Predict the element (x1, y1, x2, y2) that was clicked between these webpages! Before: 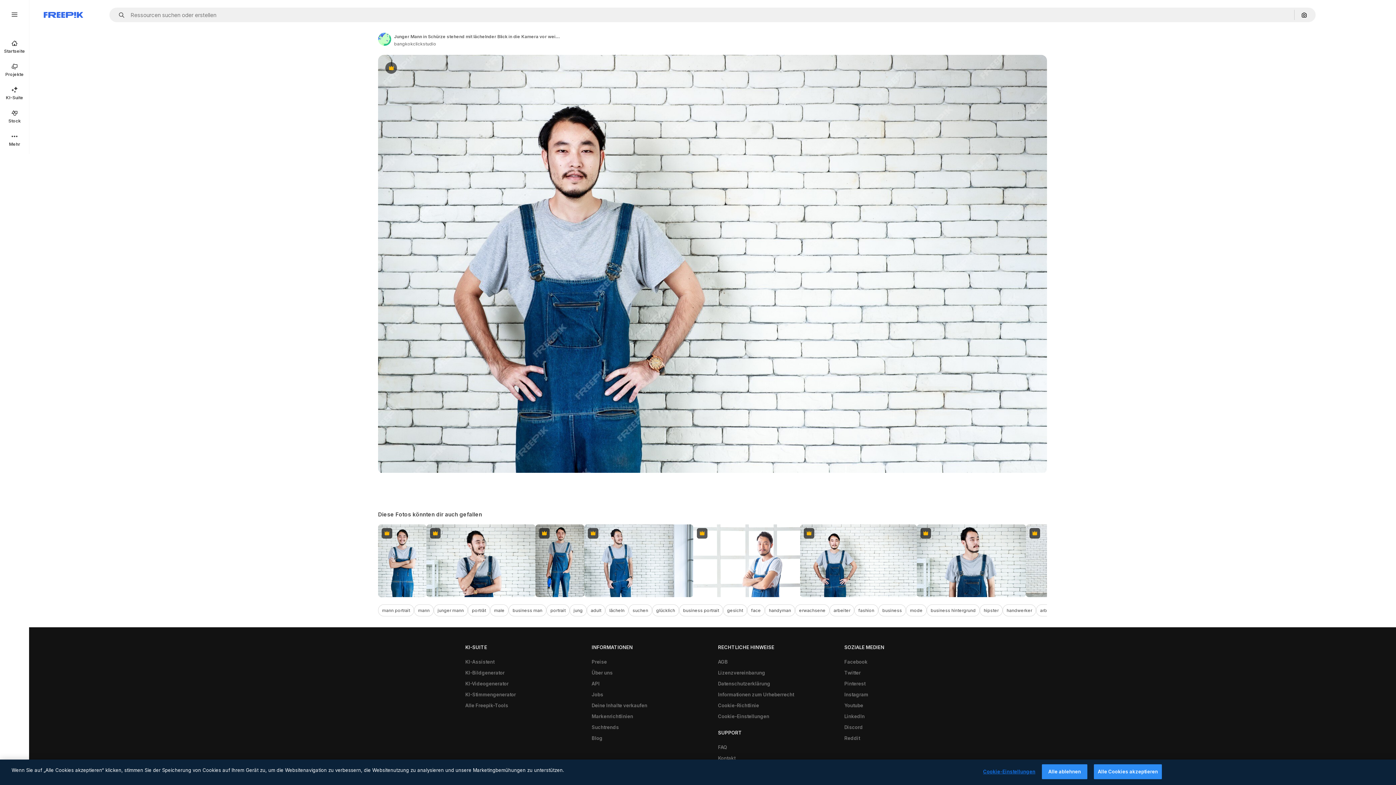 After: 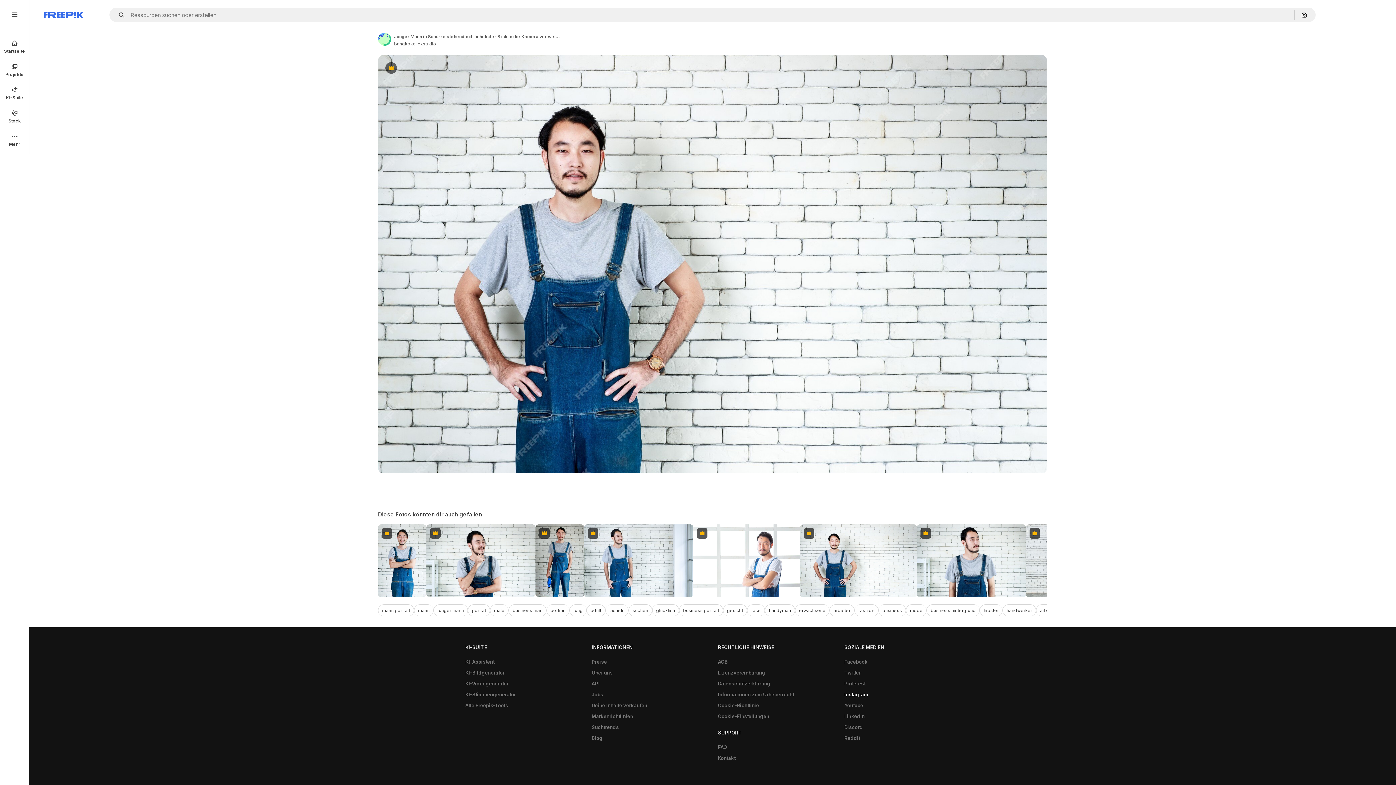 Action: label: Instagram bbox: (840, 689, 872, 700)